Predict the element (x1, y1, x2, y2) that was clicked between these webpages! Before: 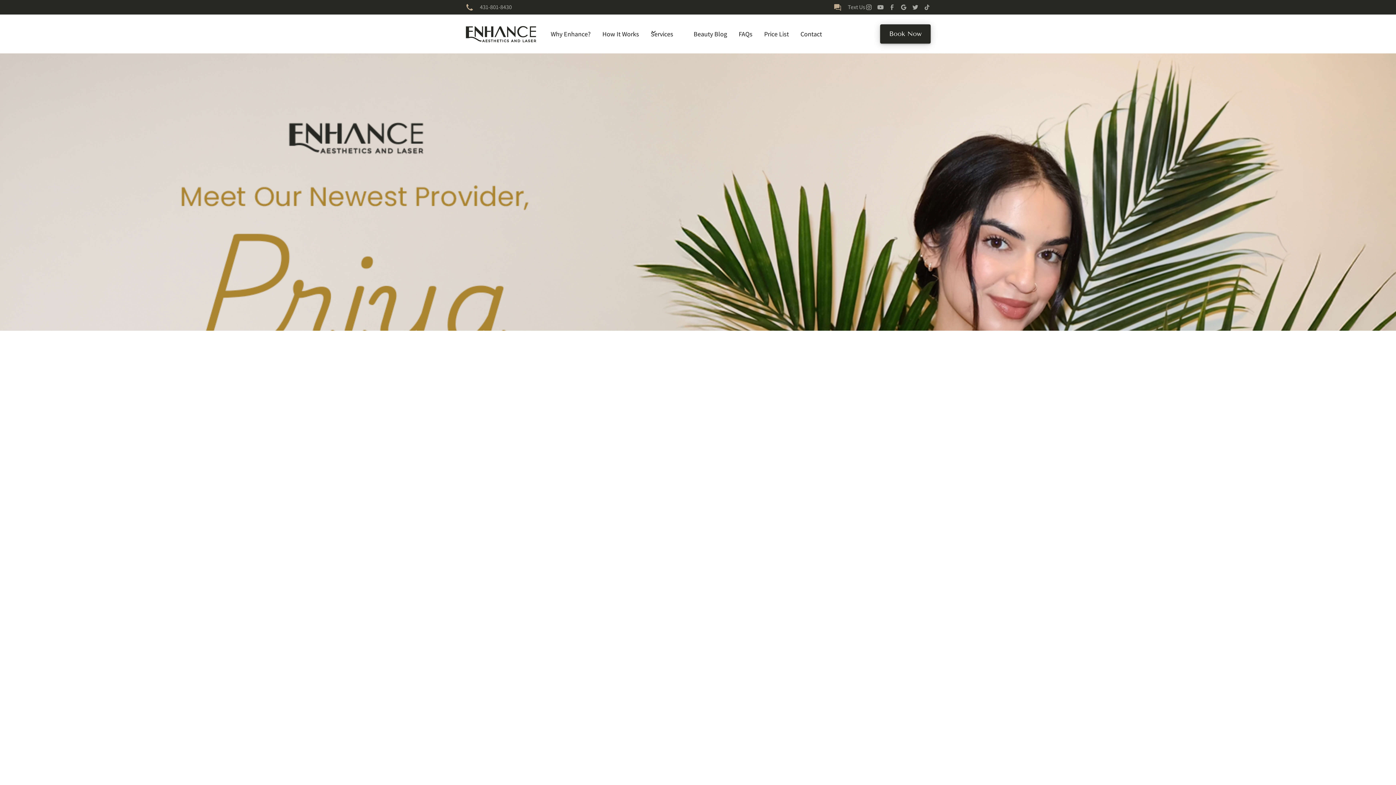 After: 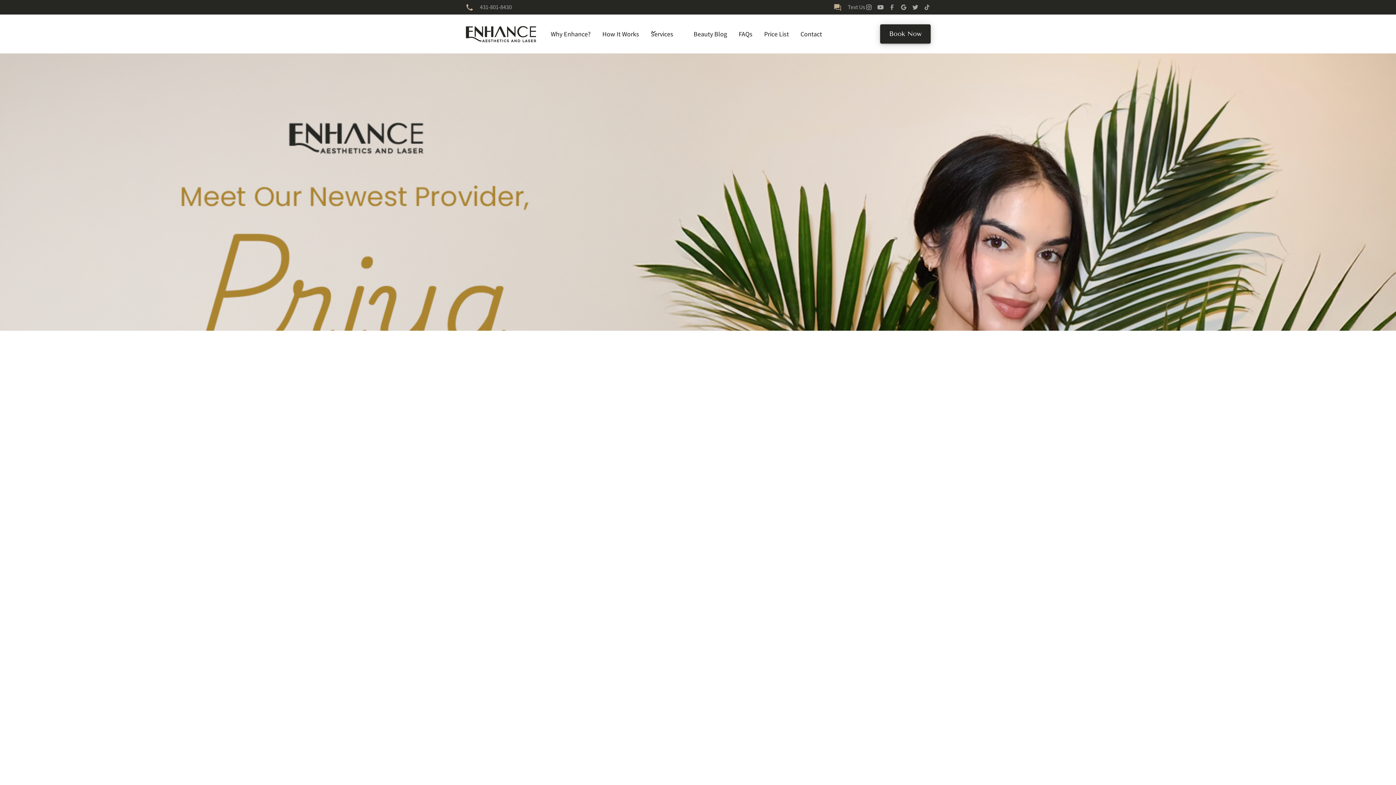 Action: bbox: (877, 3, 884, 10)